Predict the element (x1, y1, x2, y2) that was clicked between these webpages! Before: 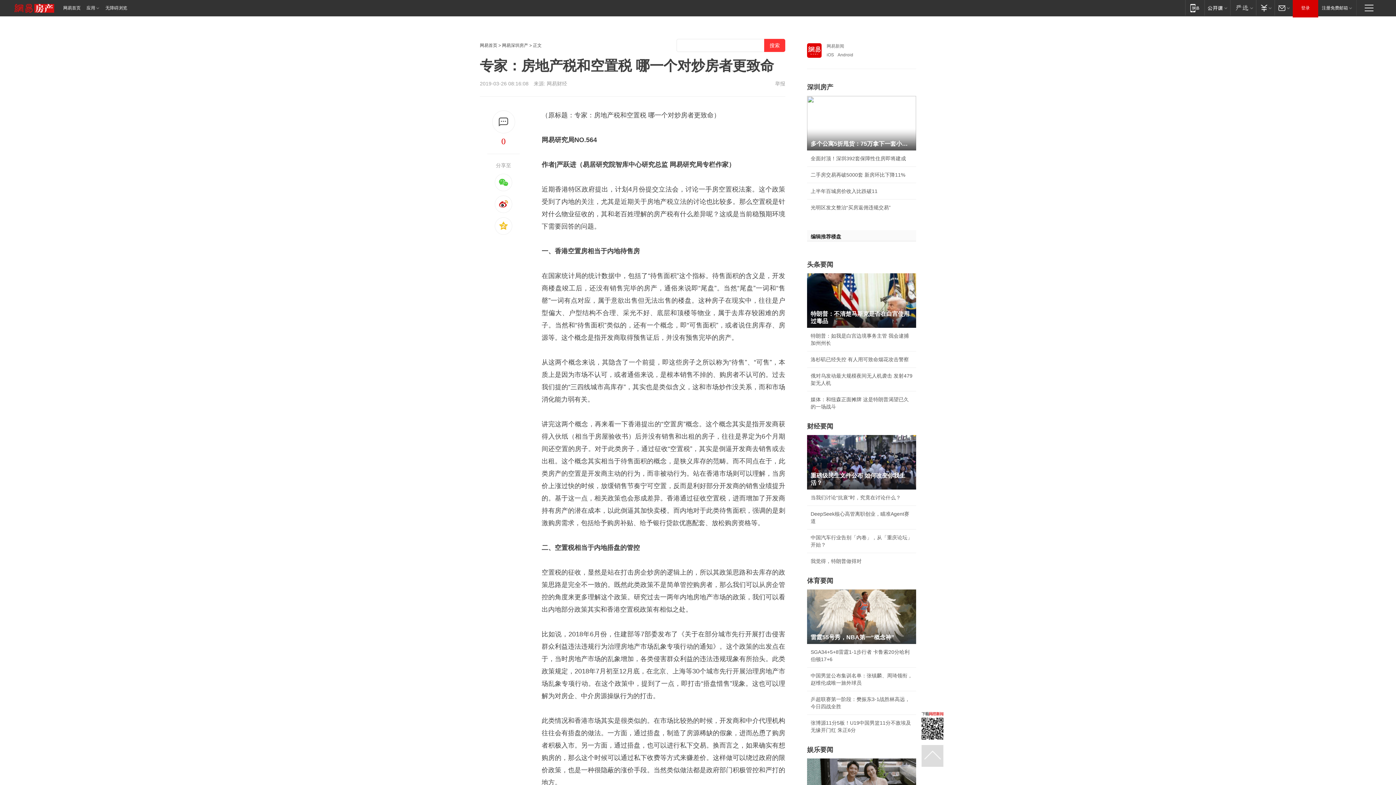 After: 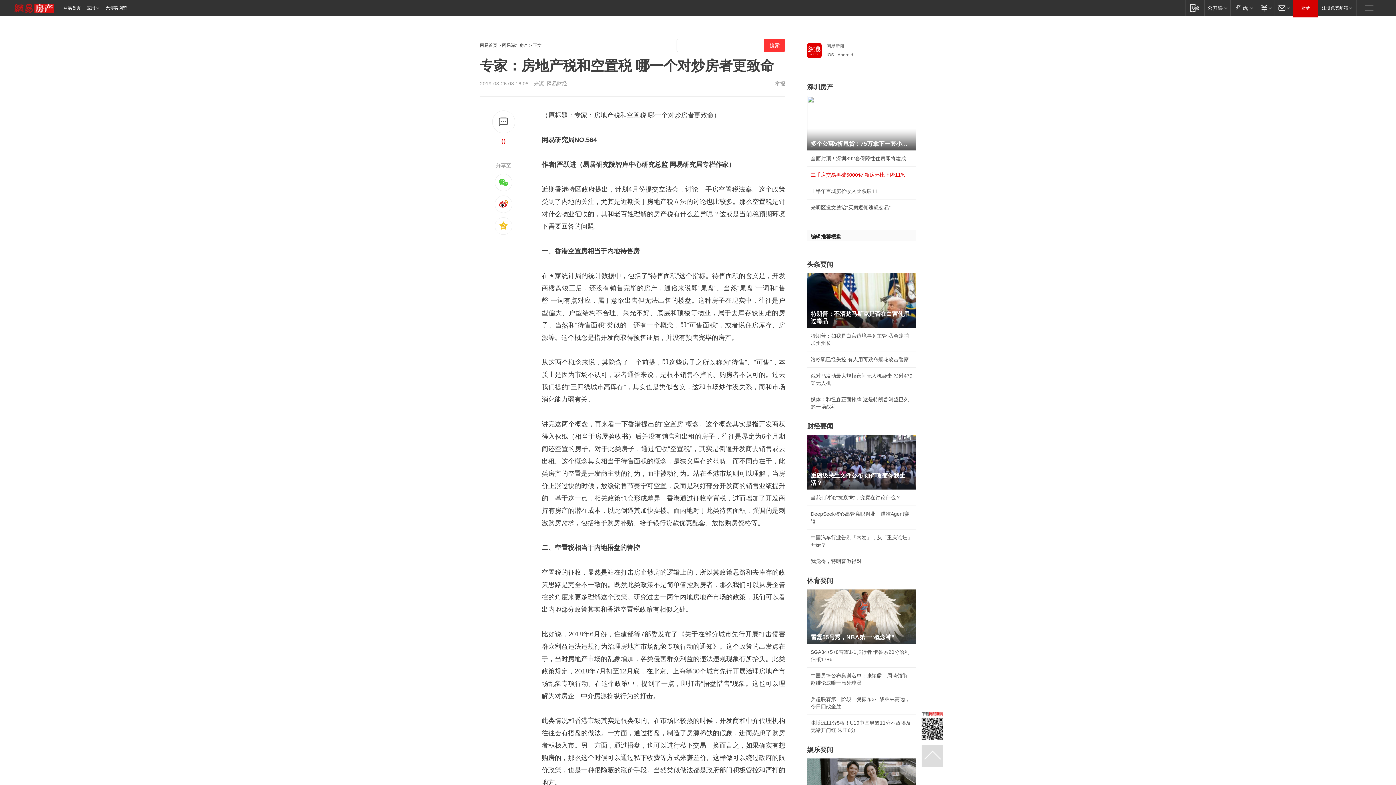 Action: bbox: (810, 171, 912, 178) label: 二手房交易再破5000套 新房环比下降11%